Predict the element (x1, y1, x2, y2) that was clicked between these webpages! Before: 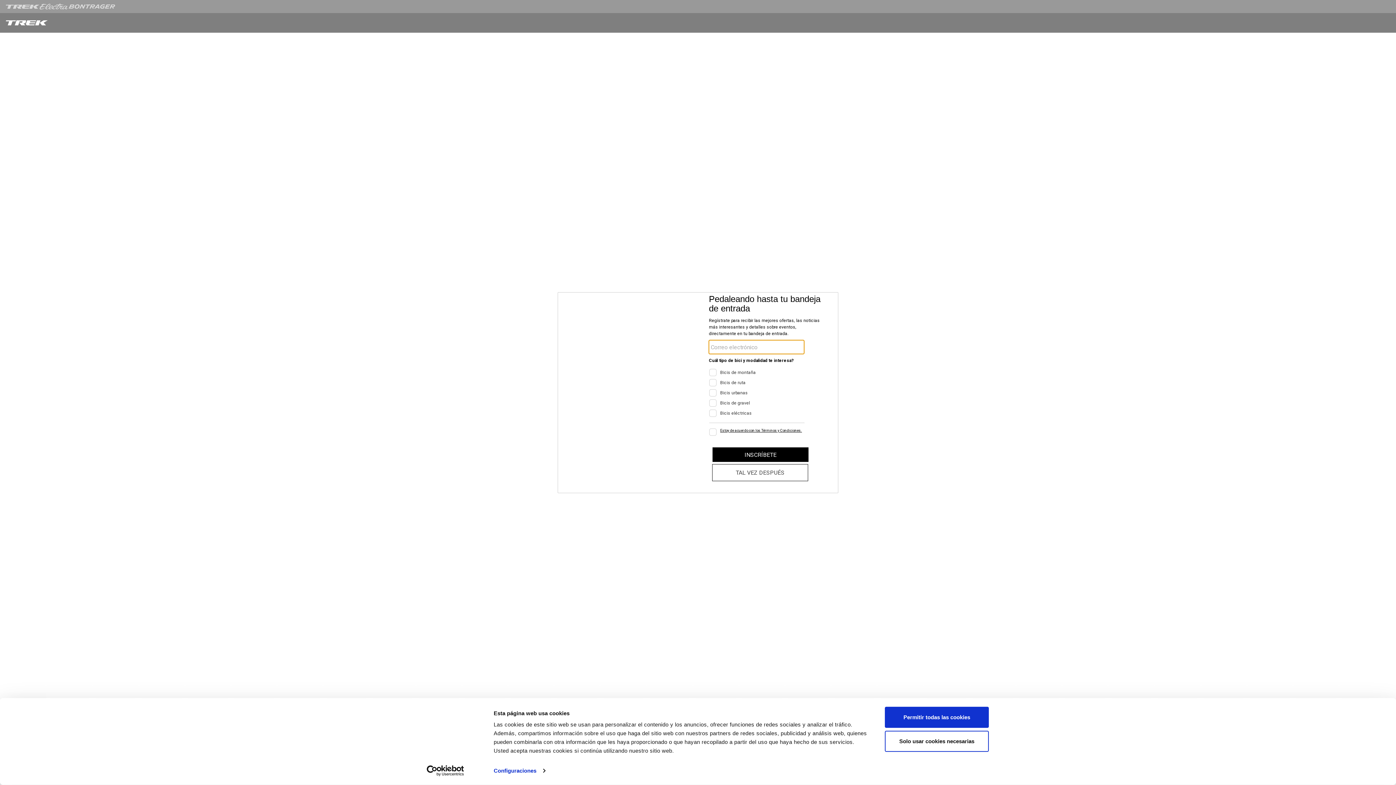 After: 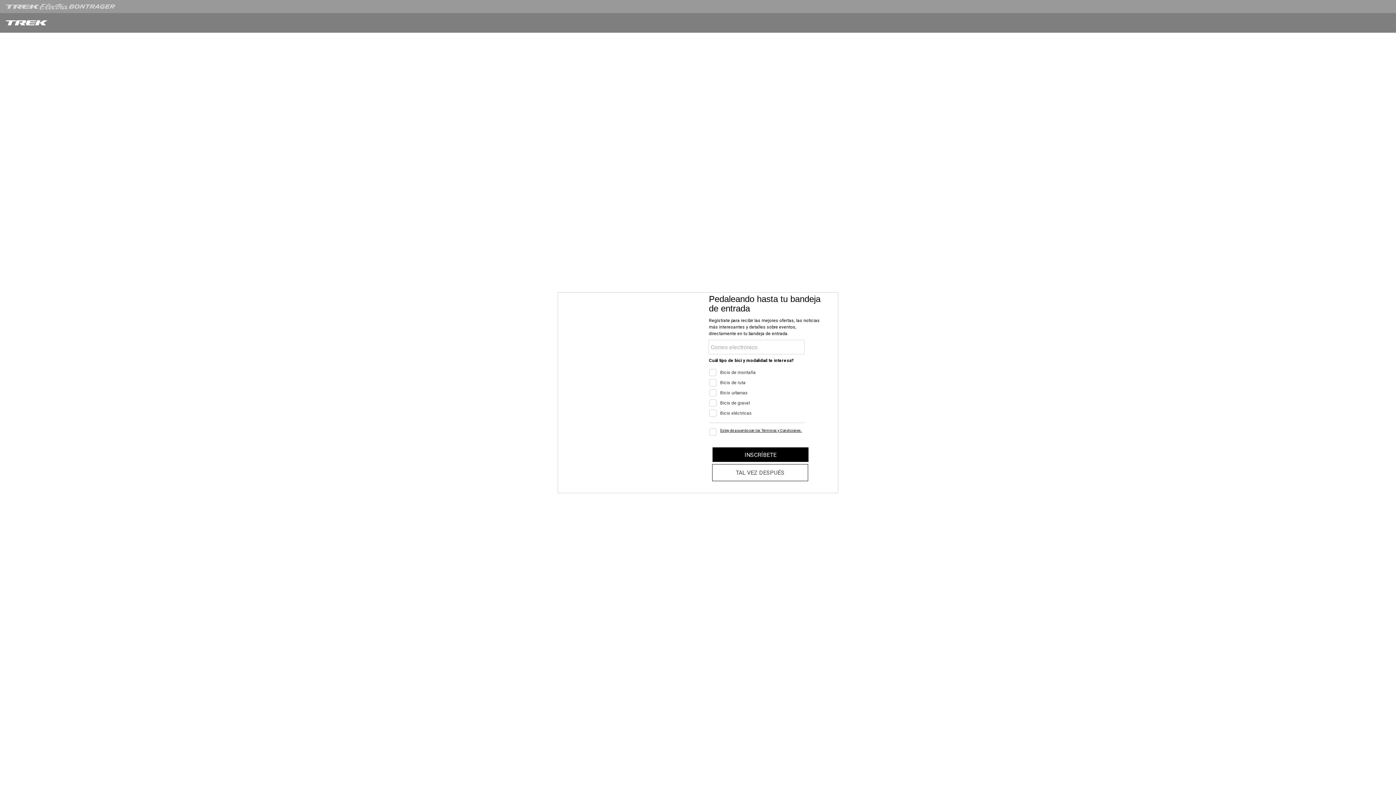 Action: bbox: (885, 707, 989, 728) label: Permitir todas las cookies